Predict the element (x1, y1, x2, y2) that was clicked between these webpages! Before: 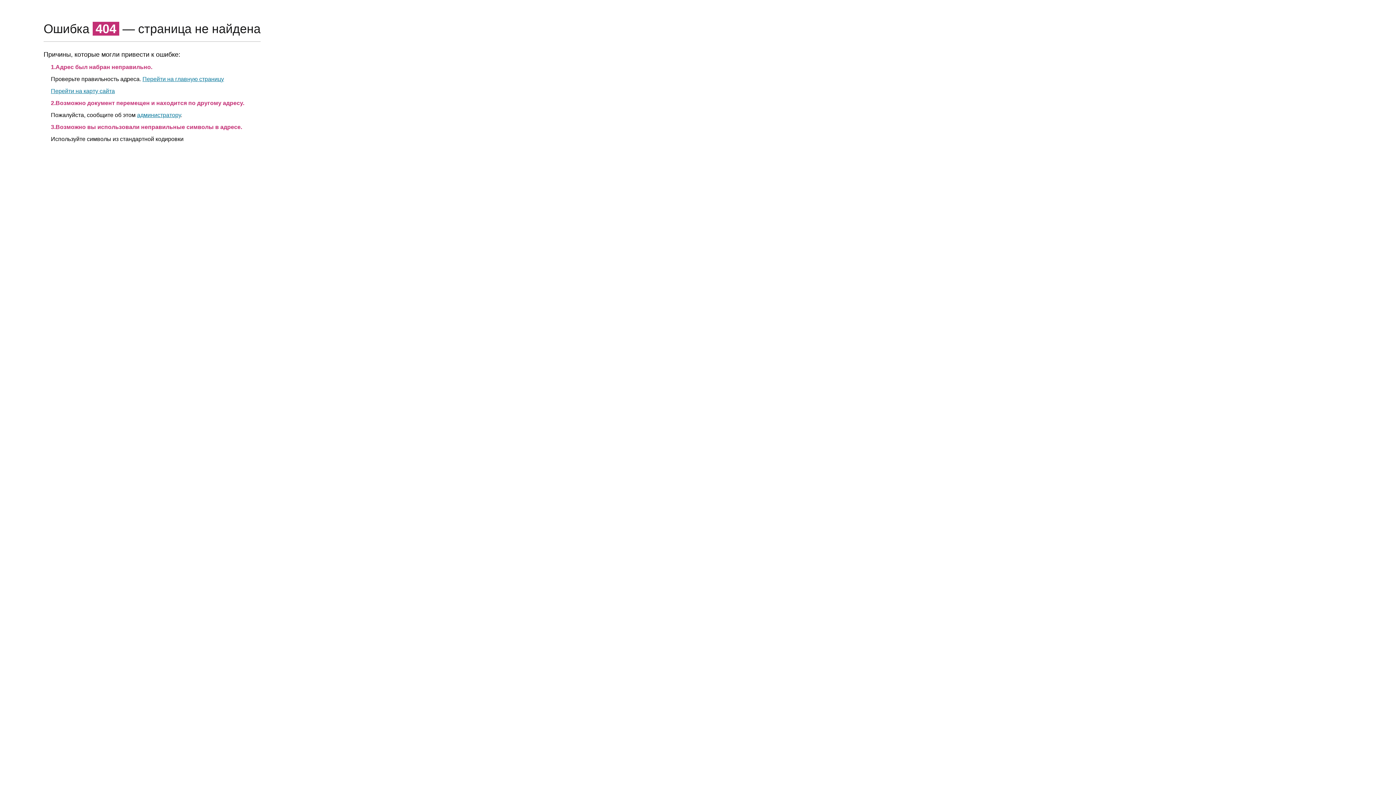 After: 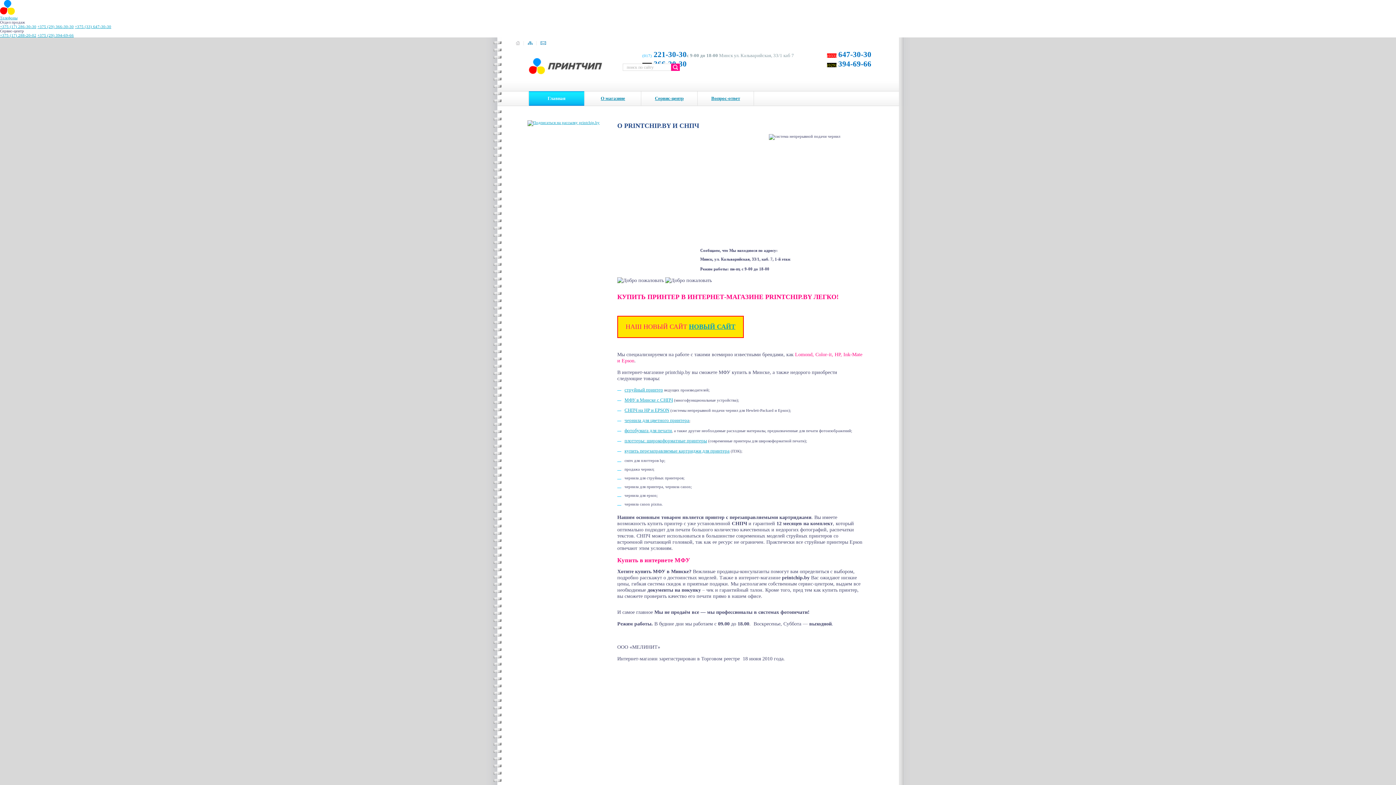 Action: label: Перейти на карту сайта bbox: (50, 88, 114, 94)